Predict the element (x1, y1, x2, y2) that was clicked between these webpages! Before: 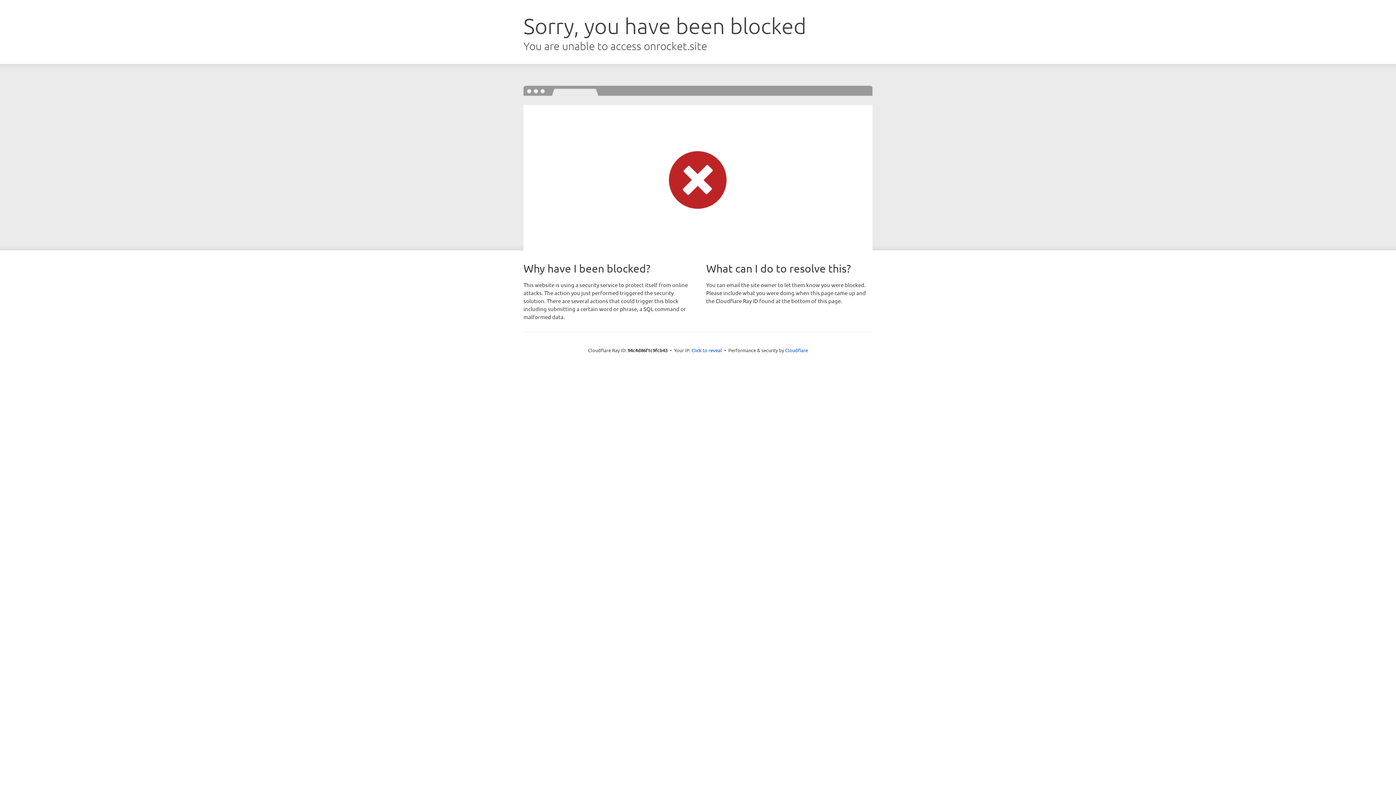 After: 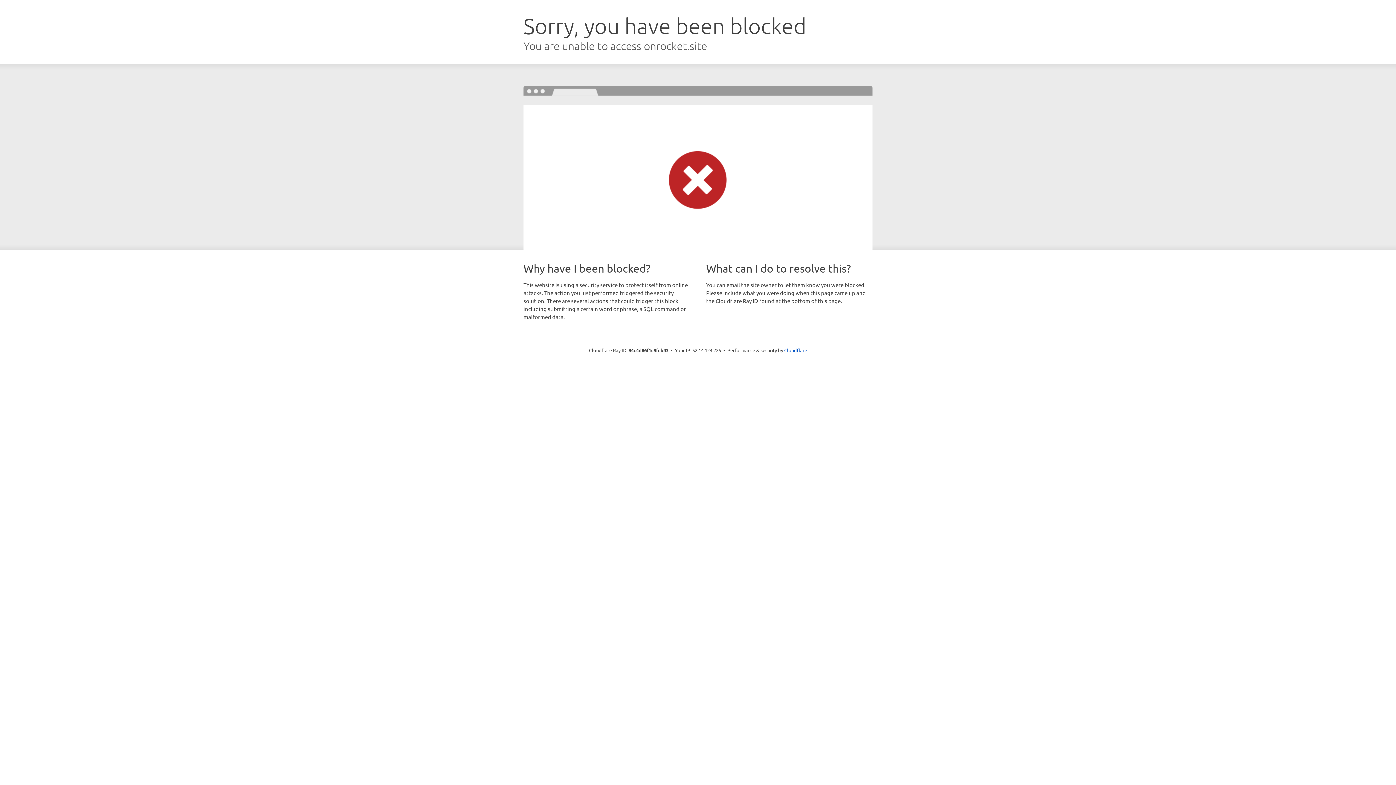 Action: label: Click to reveal bbox: (691, 346, 722, 353)